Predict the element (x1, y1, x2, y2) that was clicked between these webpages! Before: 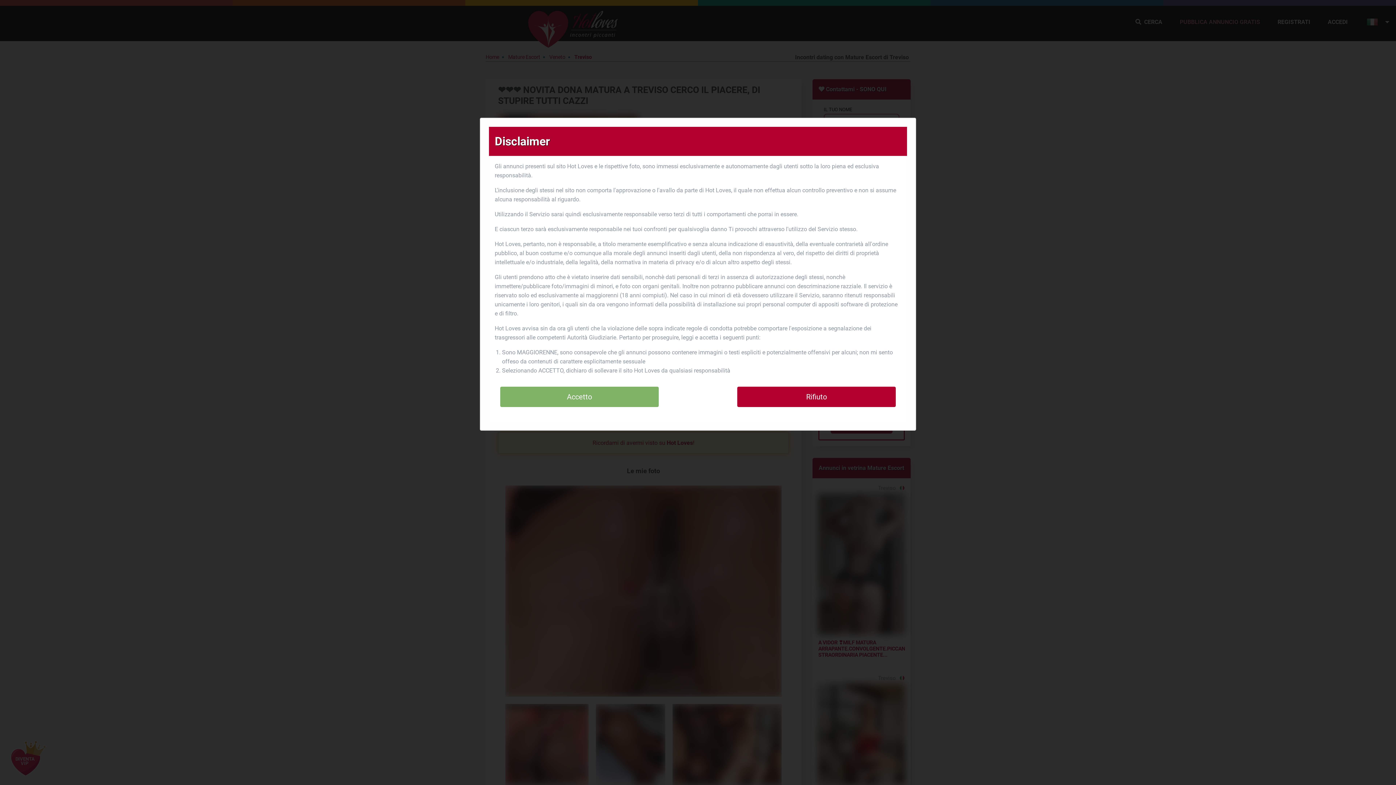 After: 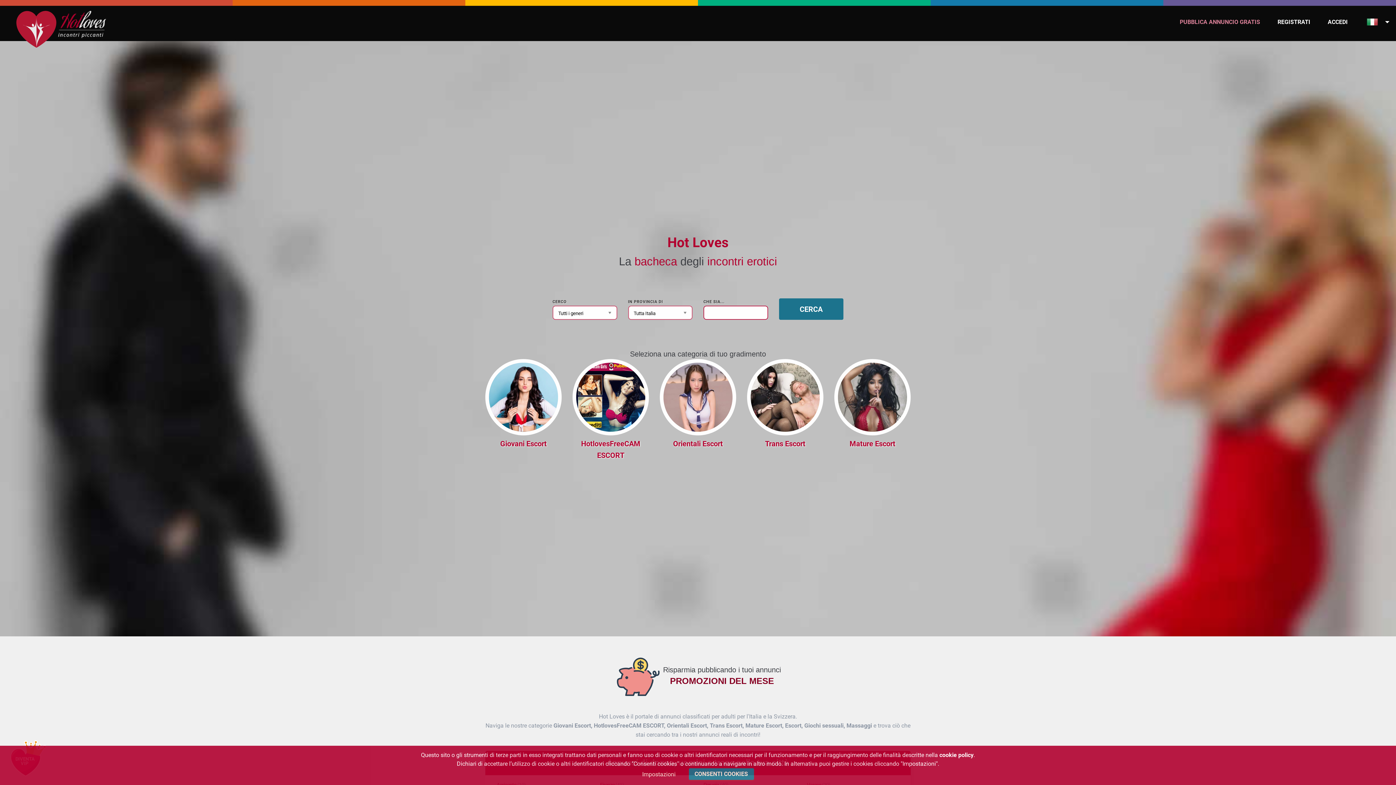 Action: bbox: (737, 386, 896, 407) label: Rifiuto